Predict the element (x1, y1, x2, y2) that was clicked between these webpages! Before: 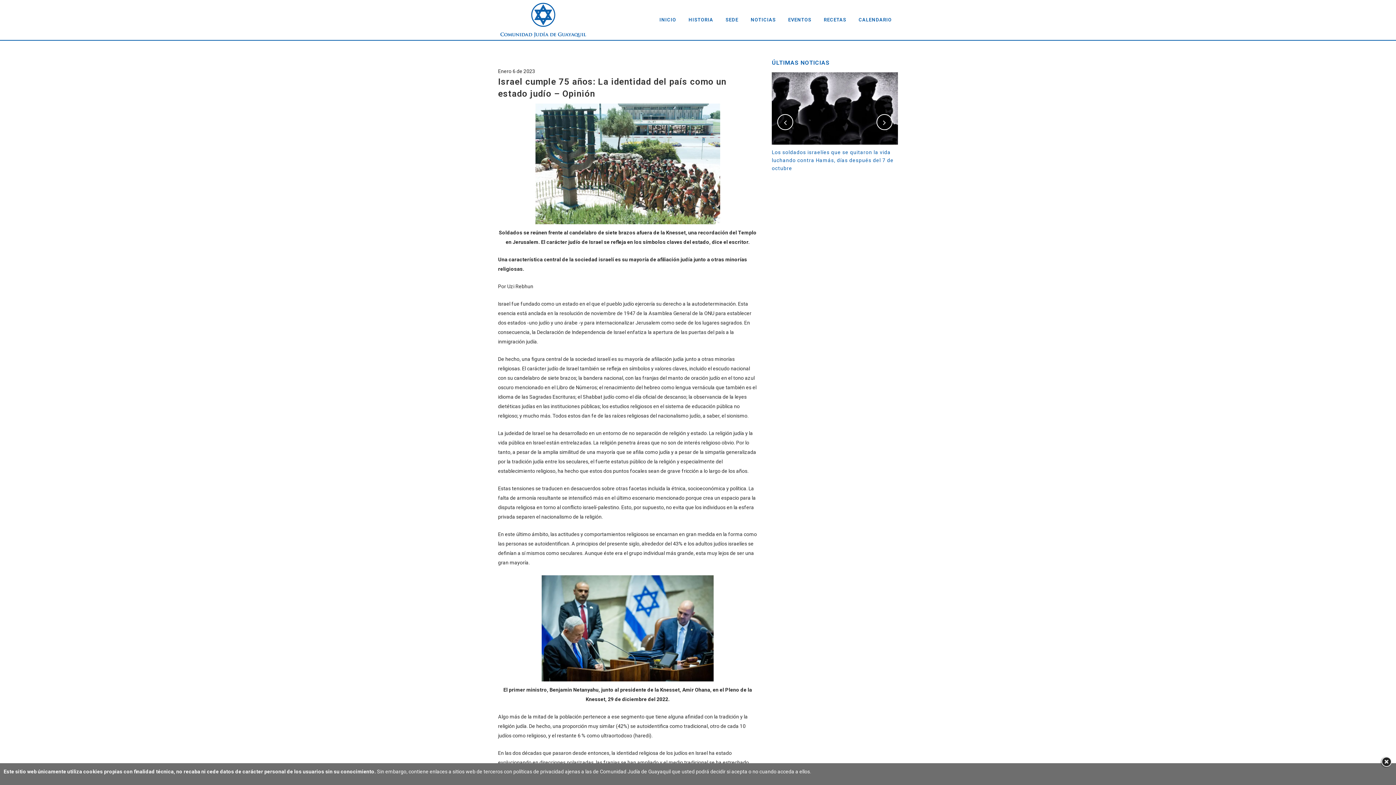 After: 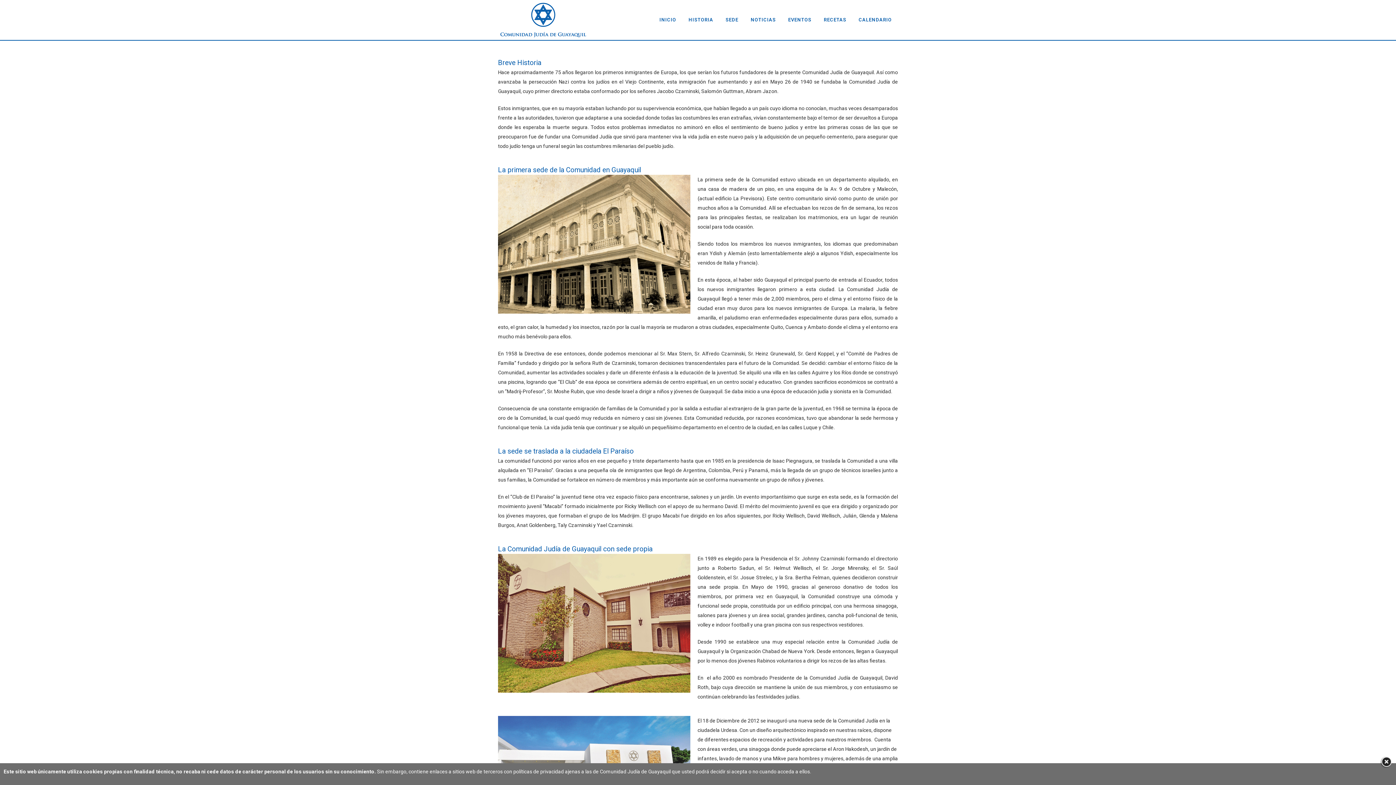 Action: bbox: (682, 0, 719, 40) label: HISTORIA